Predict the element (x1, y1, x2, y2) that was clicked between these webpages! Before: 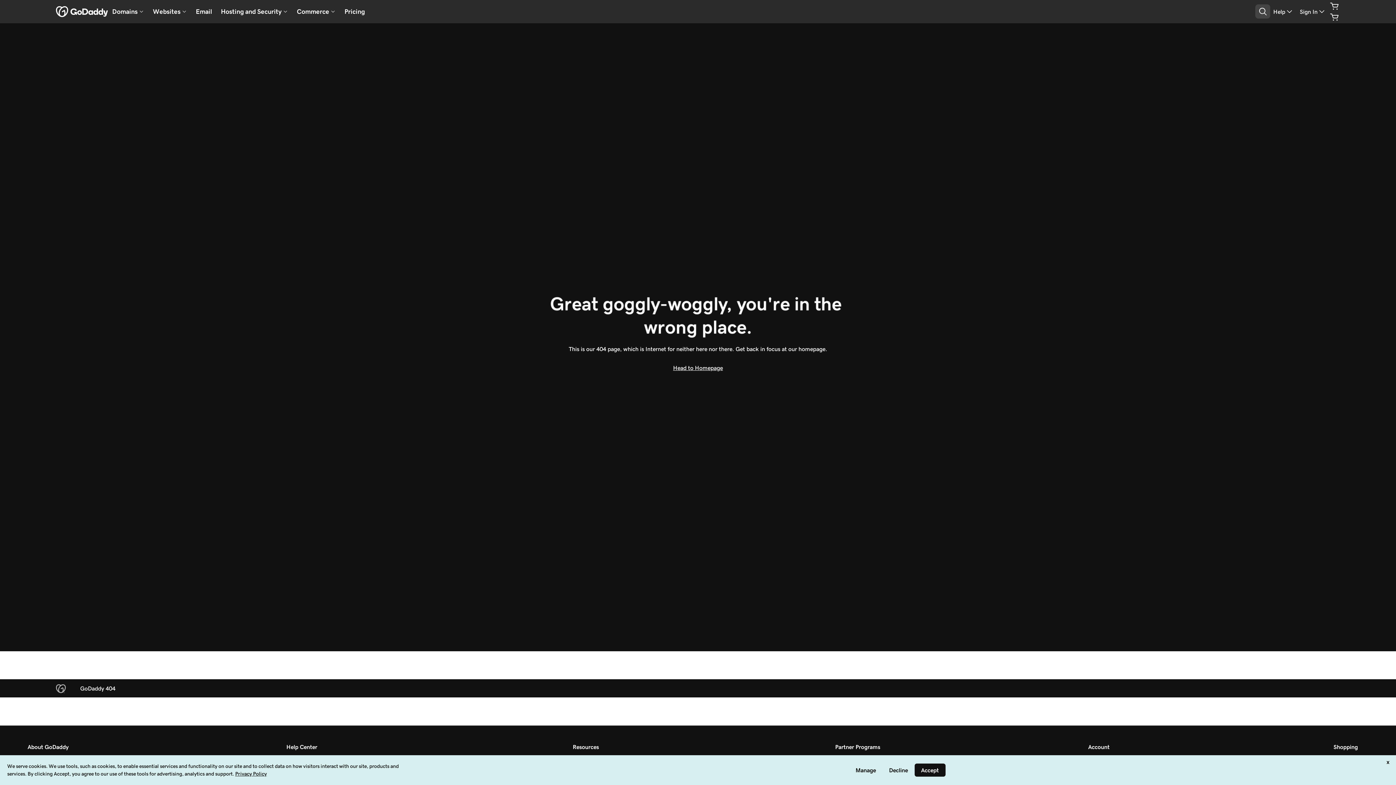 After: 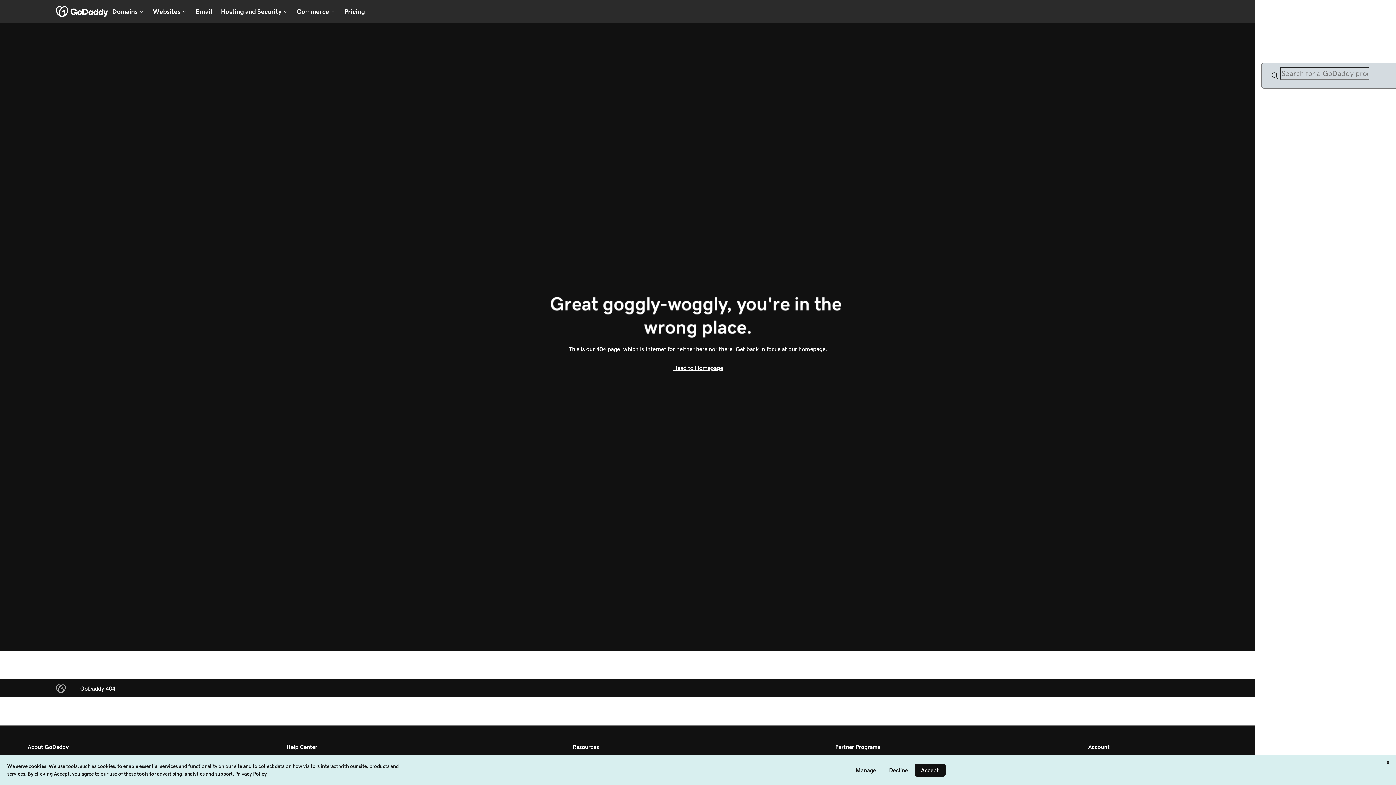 Action: label: Open Search Tray bbox: (1255, 4, 1270, 18)